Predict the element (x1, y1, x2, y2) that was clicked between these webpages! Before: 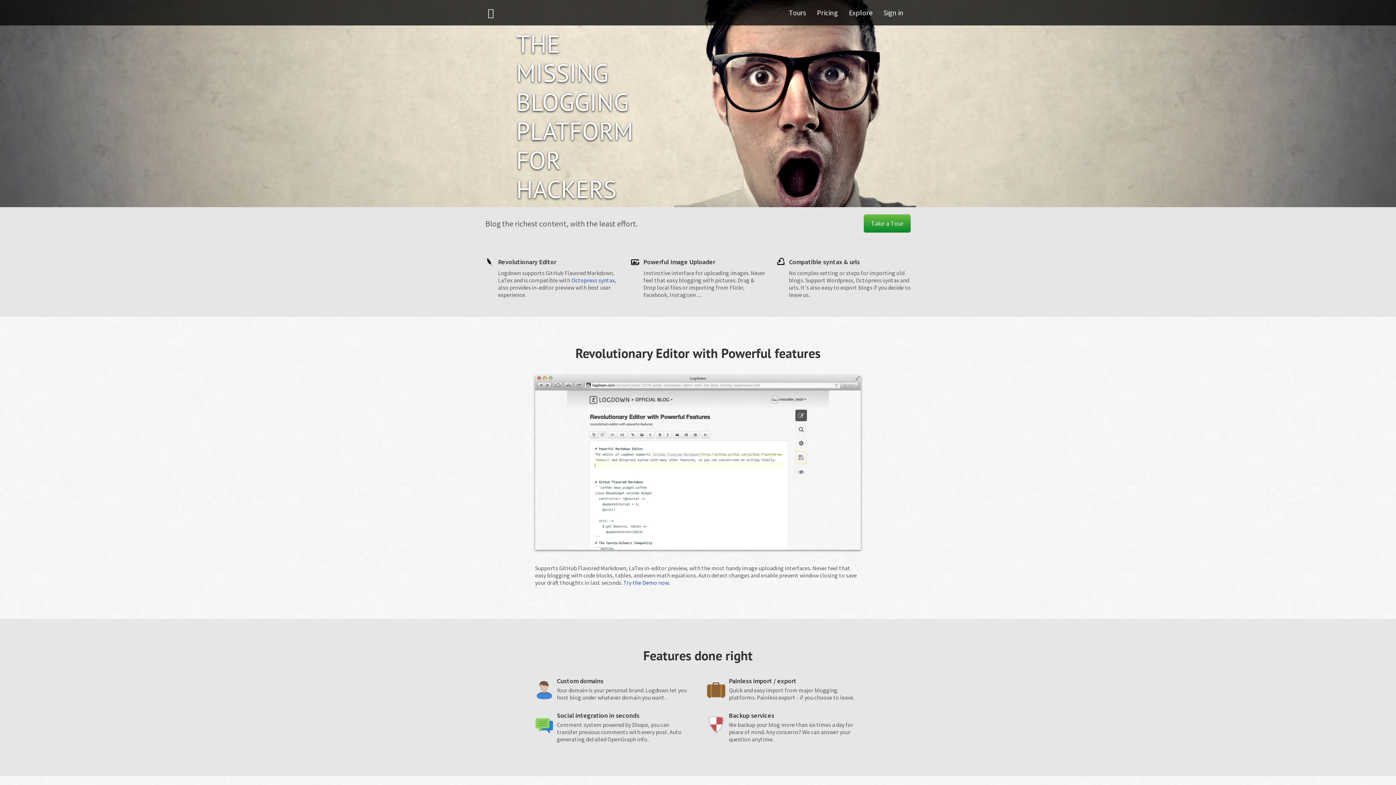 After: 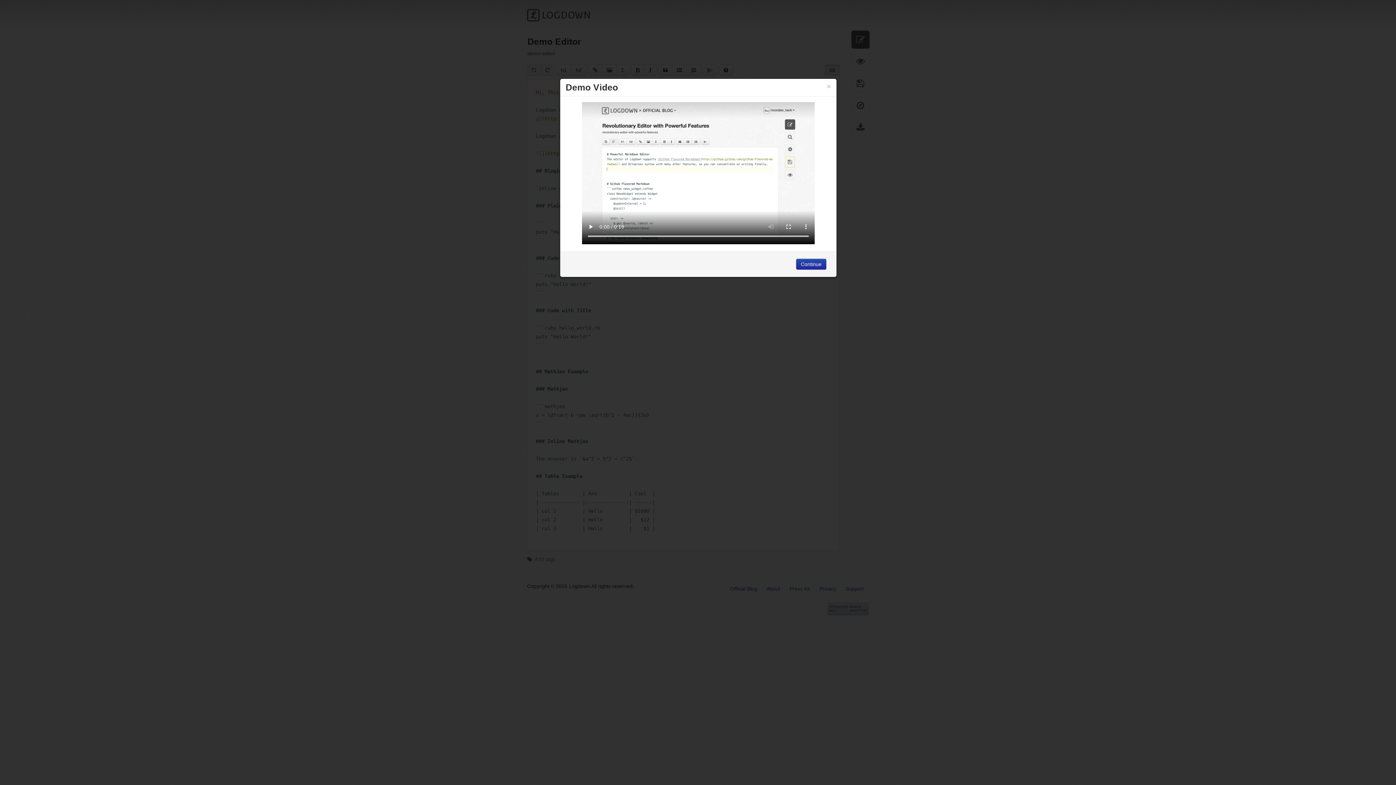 Action: bbox: (623, 579, 669, 586) label: Try the Demo now.